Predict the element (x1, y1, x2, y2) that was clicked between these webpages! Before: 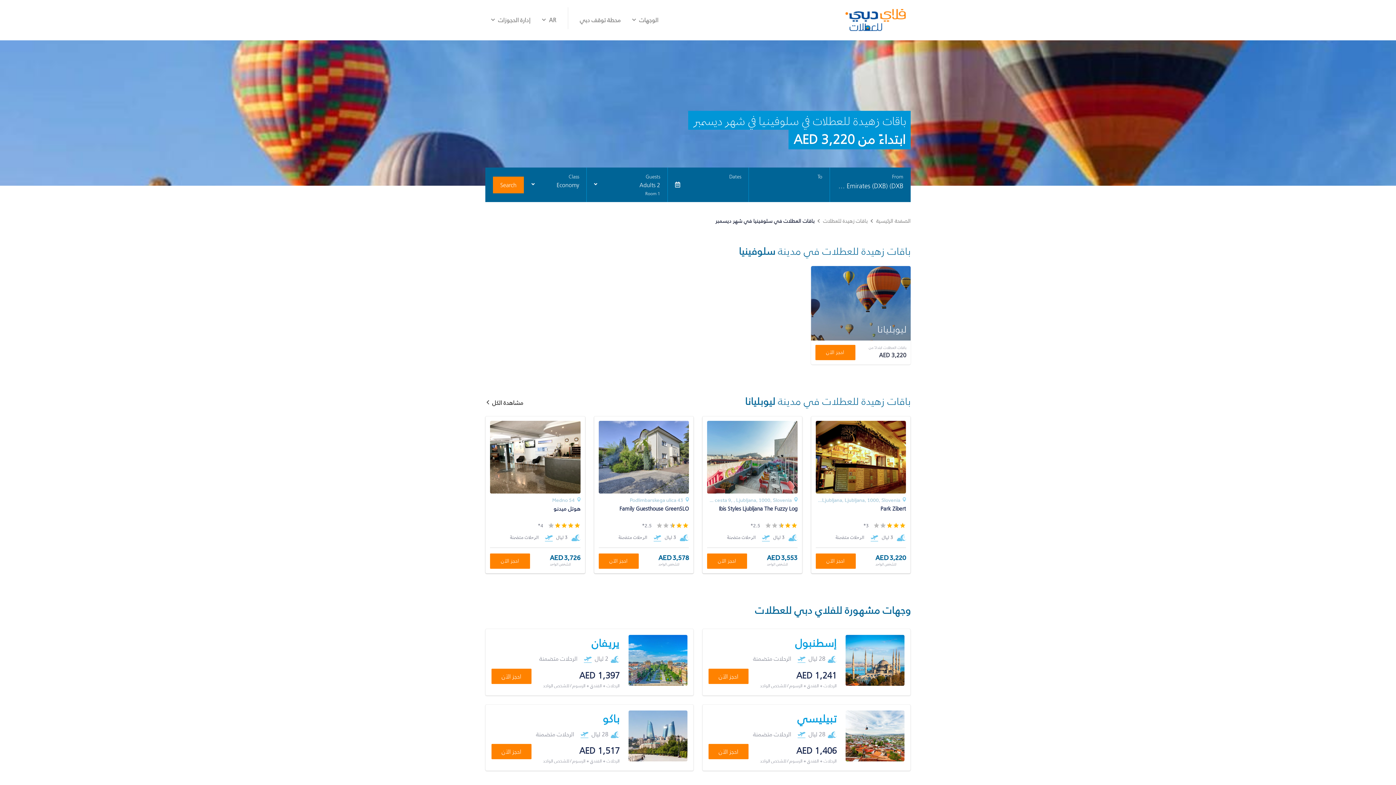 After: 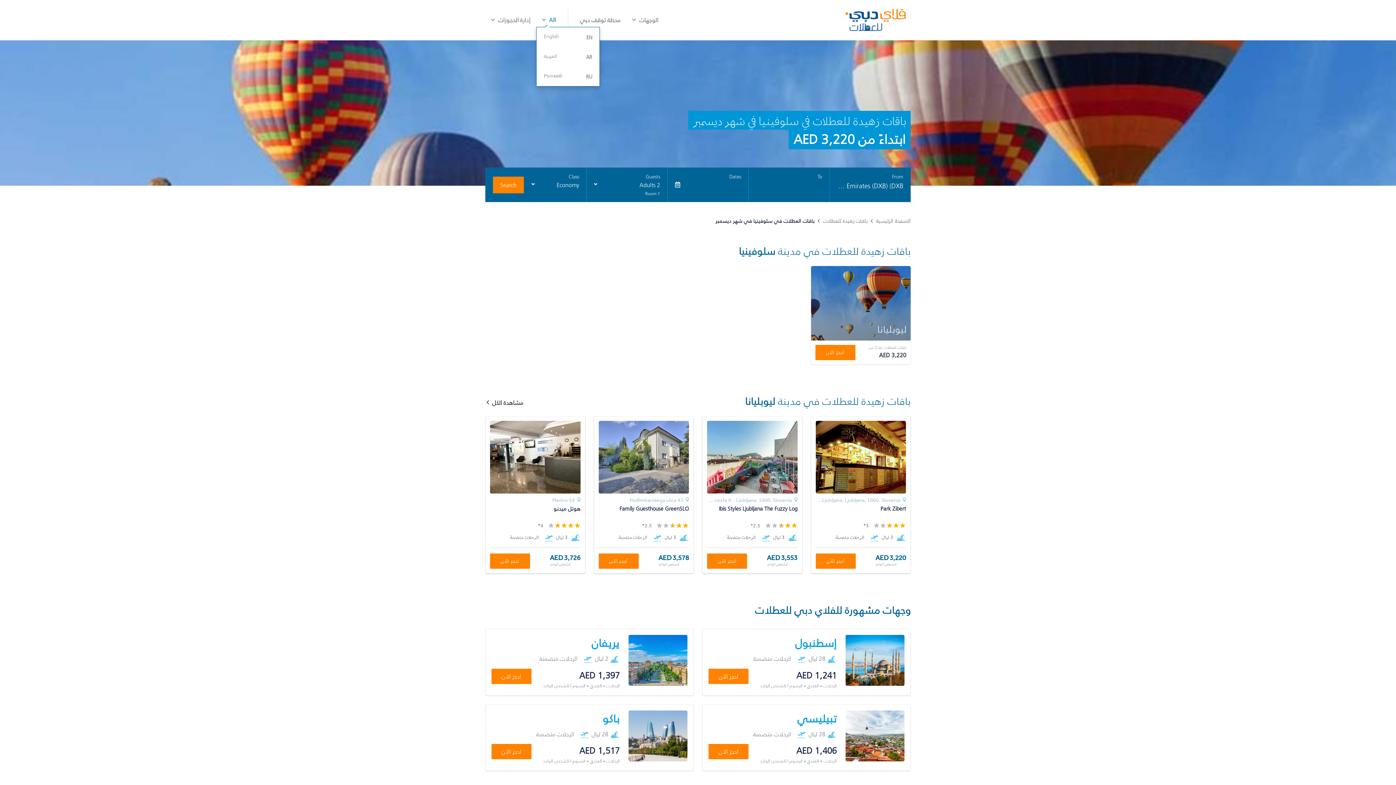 Action: label: AR bbox: (549, 15, 556, 24)